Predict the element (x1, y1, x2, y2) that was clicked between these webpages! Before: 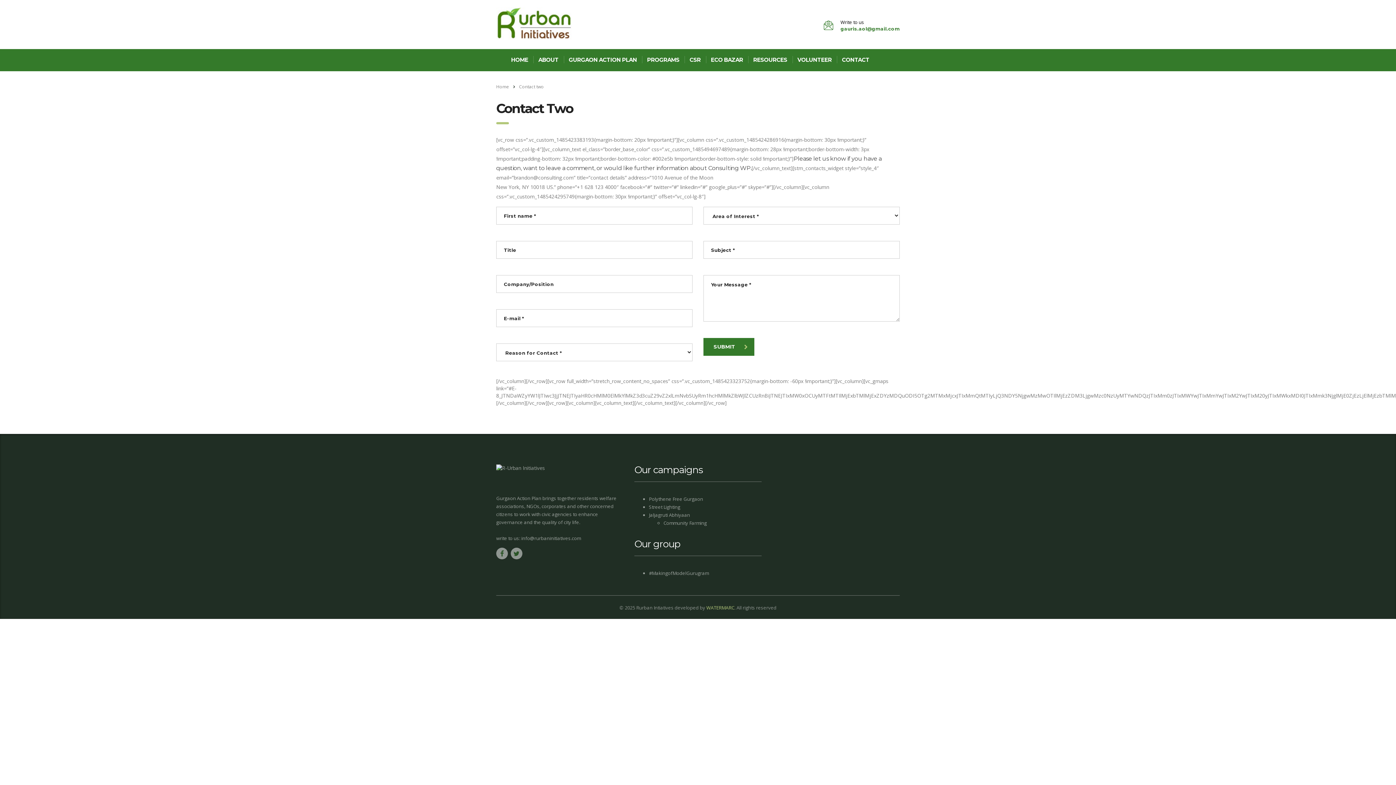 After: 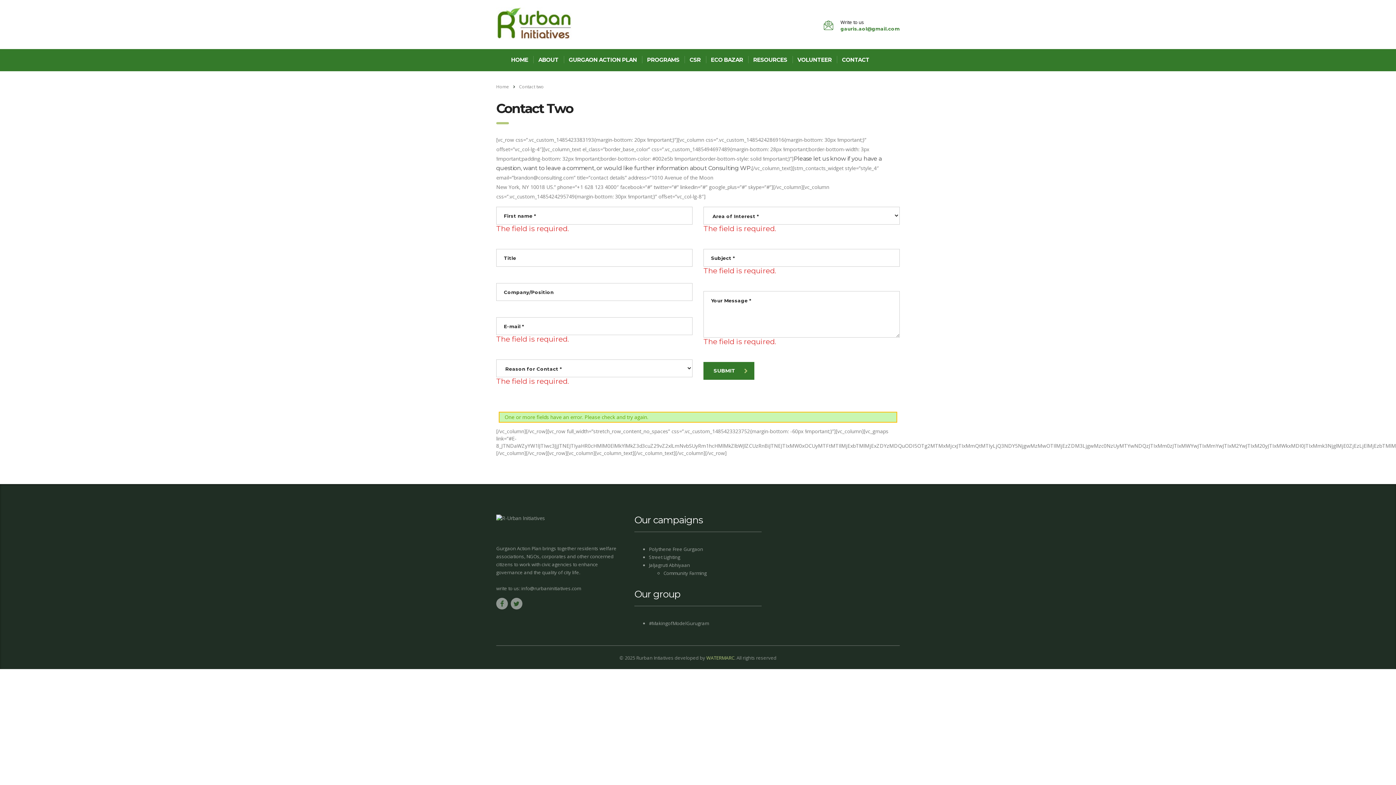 Action: label: SUBMIT bbox: (703, 338, 754, 356)